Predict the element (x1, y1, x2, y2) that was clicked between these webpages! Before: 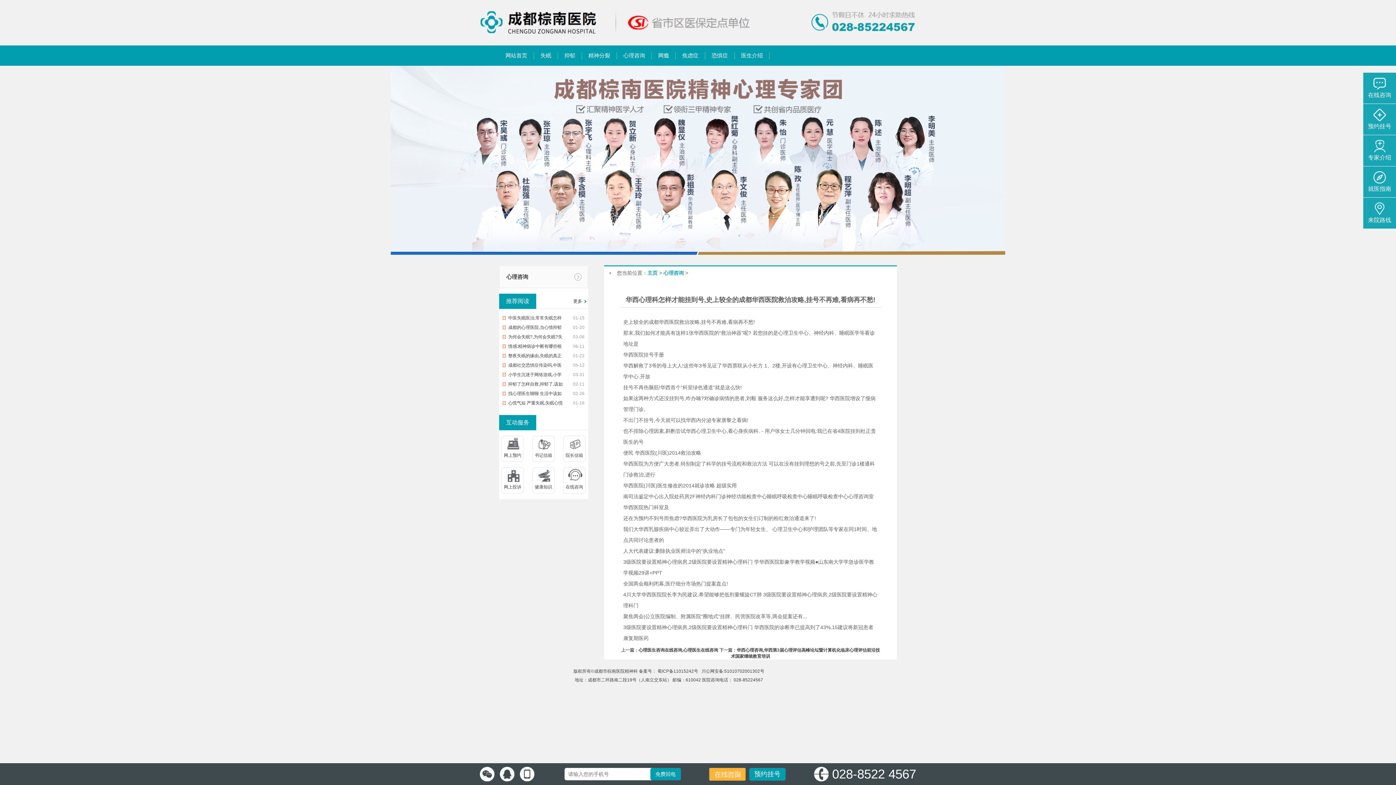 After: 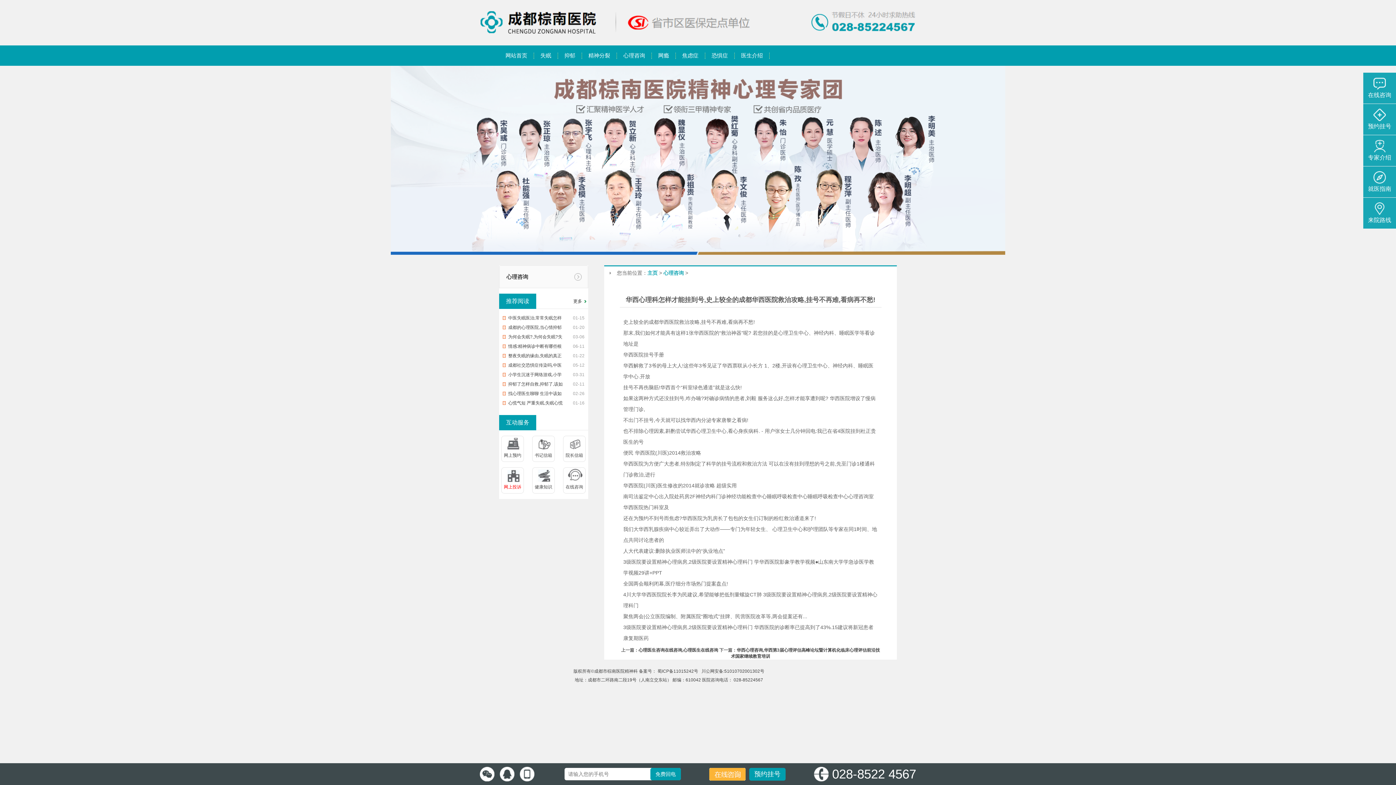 Action: label: 网上投诉 bbox: (504, 484, 521, 489)